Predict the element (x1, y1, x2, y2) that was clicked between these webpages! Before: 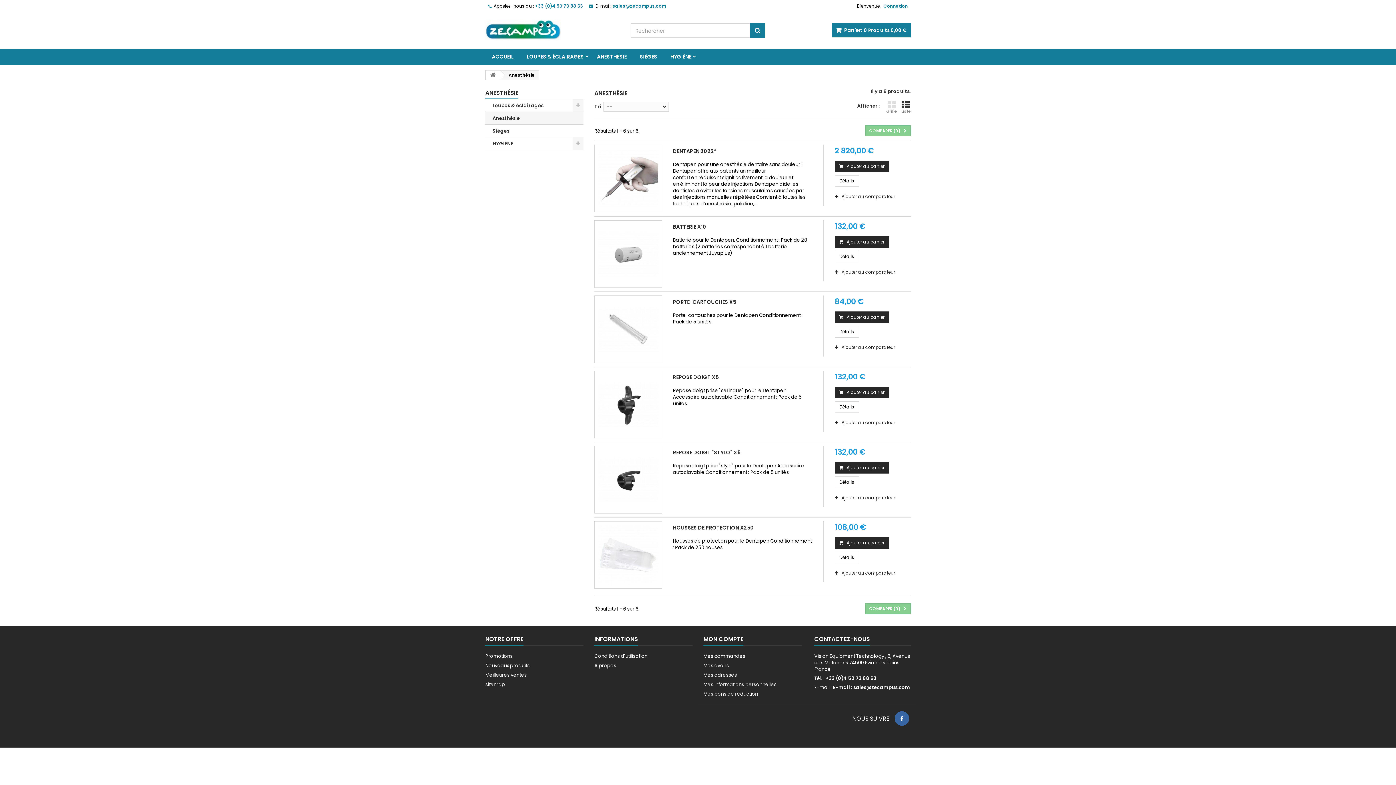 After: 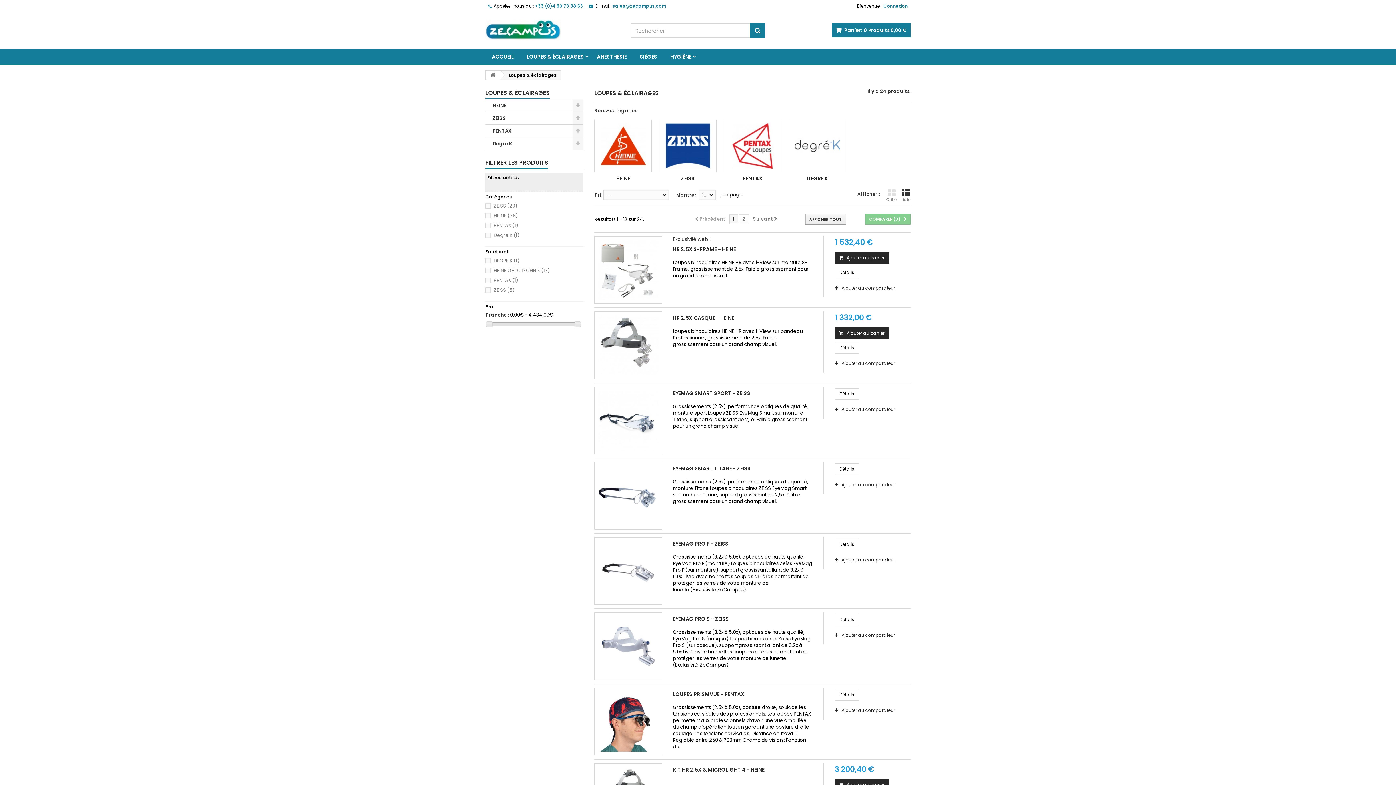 Action: bbox: (520, 48, 590, 64) label: LOUPES & ÉCLAIRAGES